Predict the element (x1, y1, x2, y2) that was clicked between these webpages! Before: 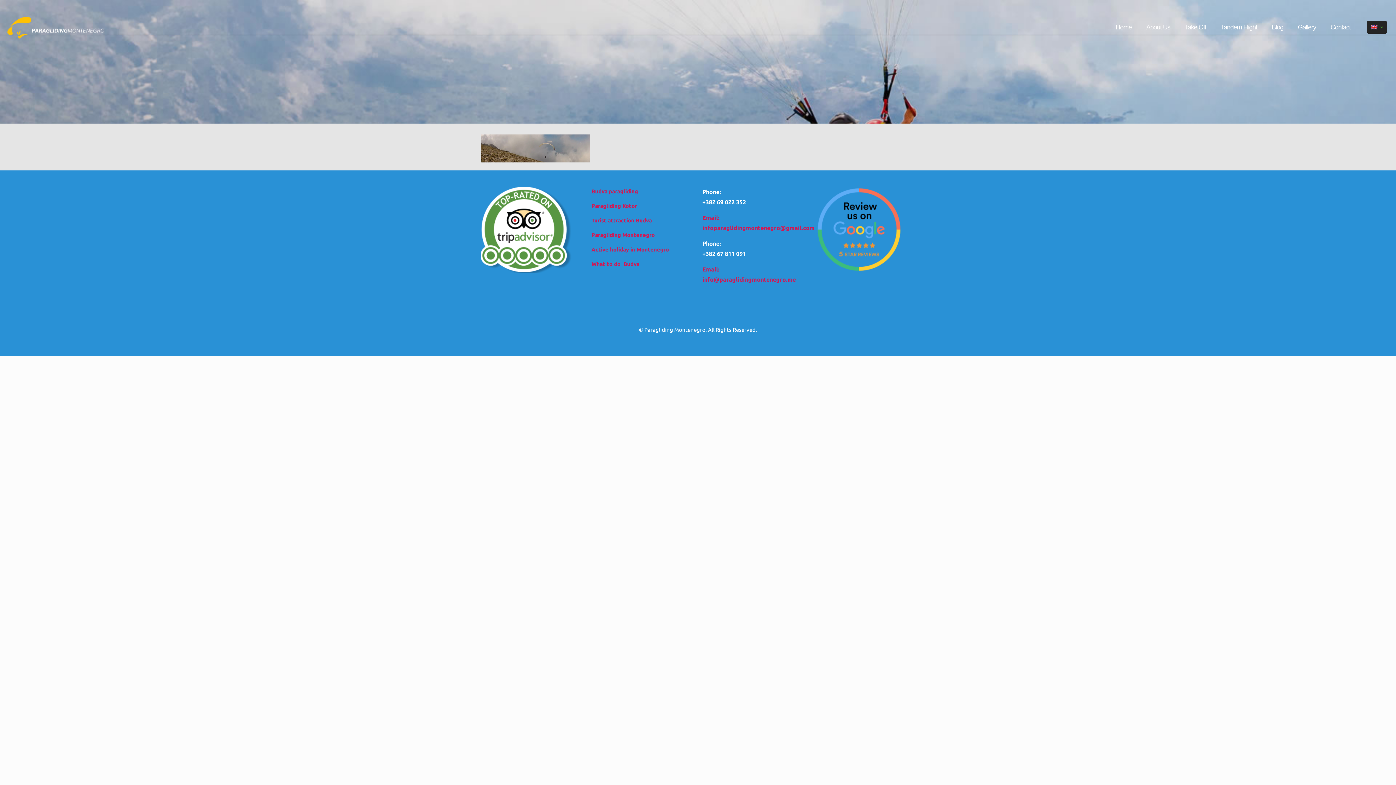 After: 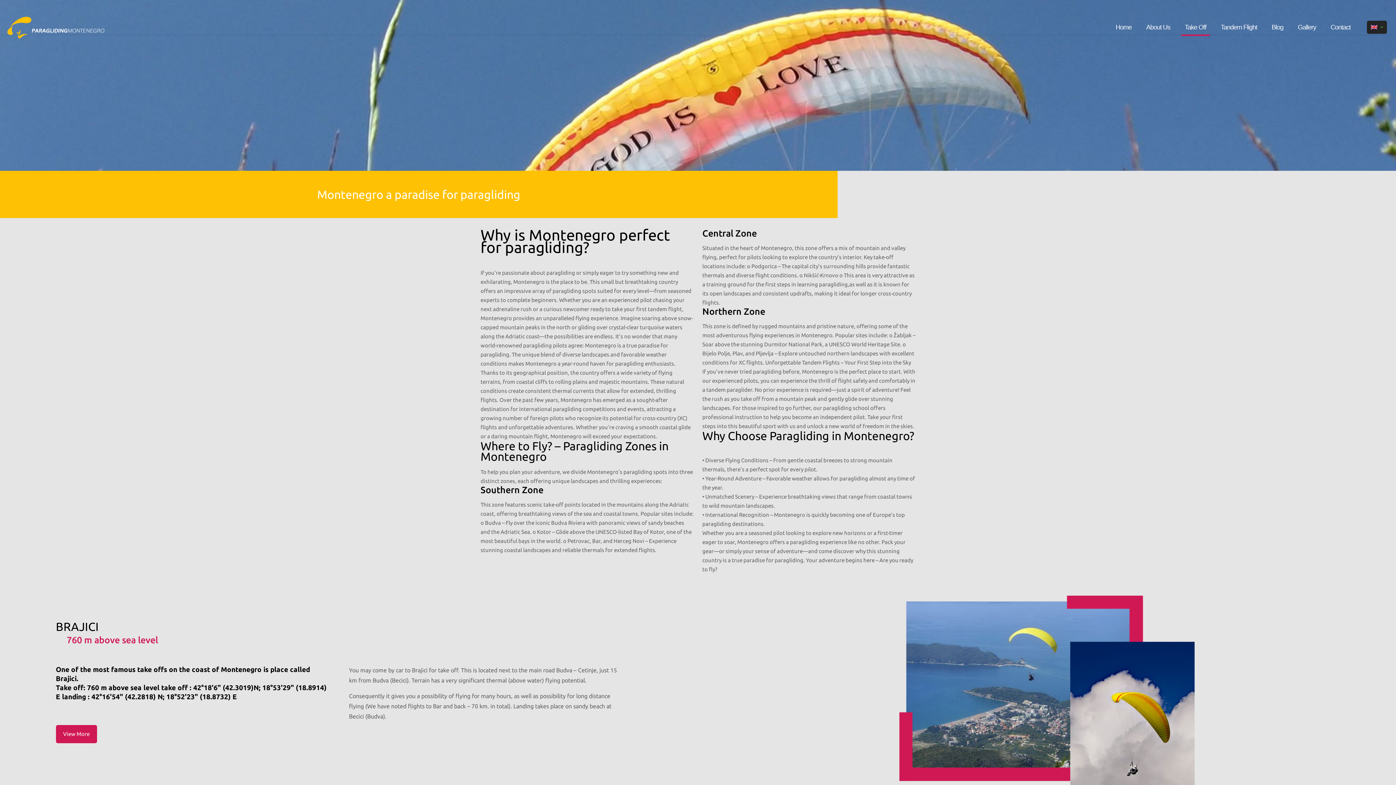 Action: bbox: (1177, 10, 1213, 43) label: Take Off